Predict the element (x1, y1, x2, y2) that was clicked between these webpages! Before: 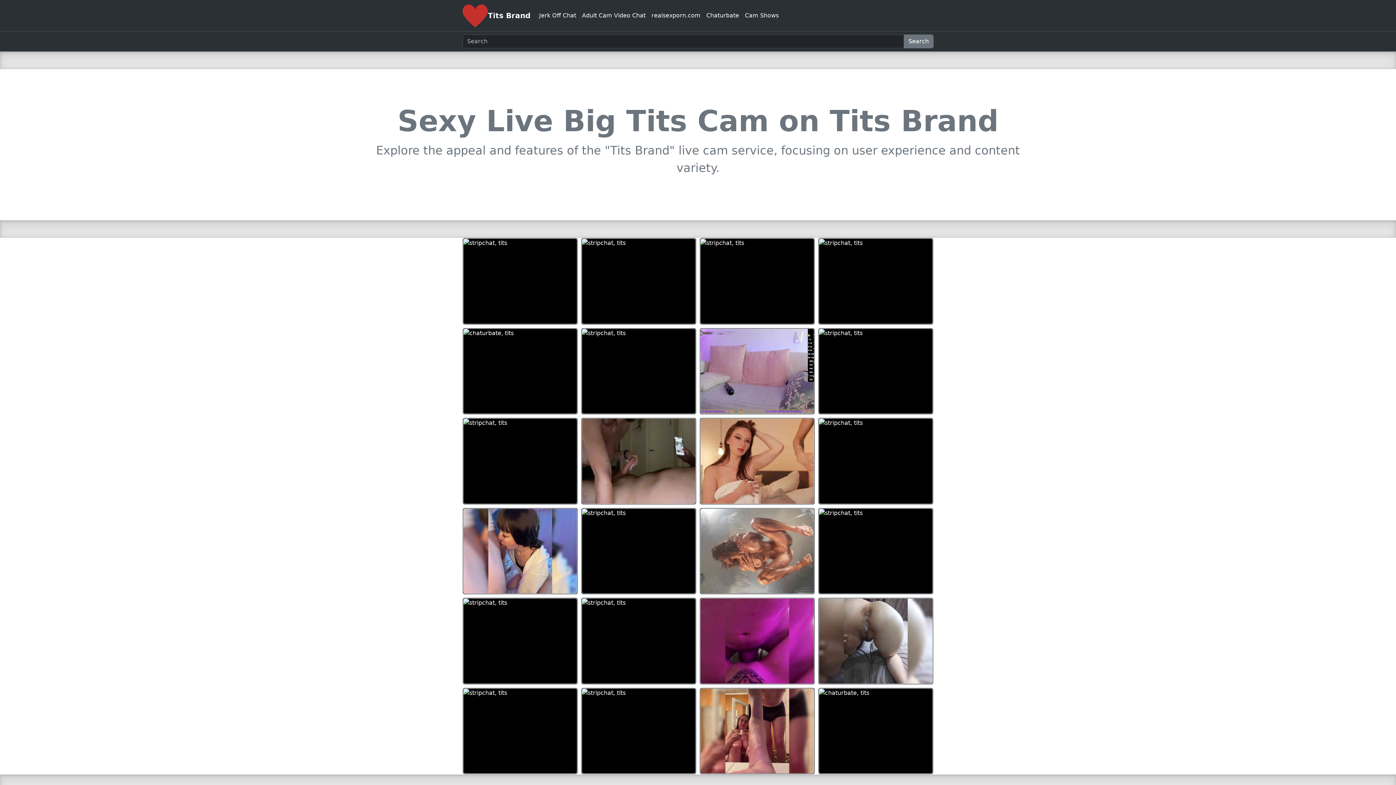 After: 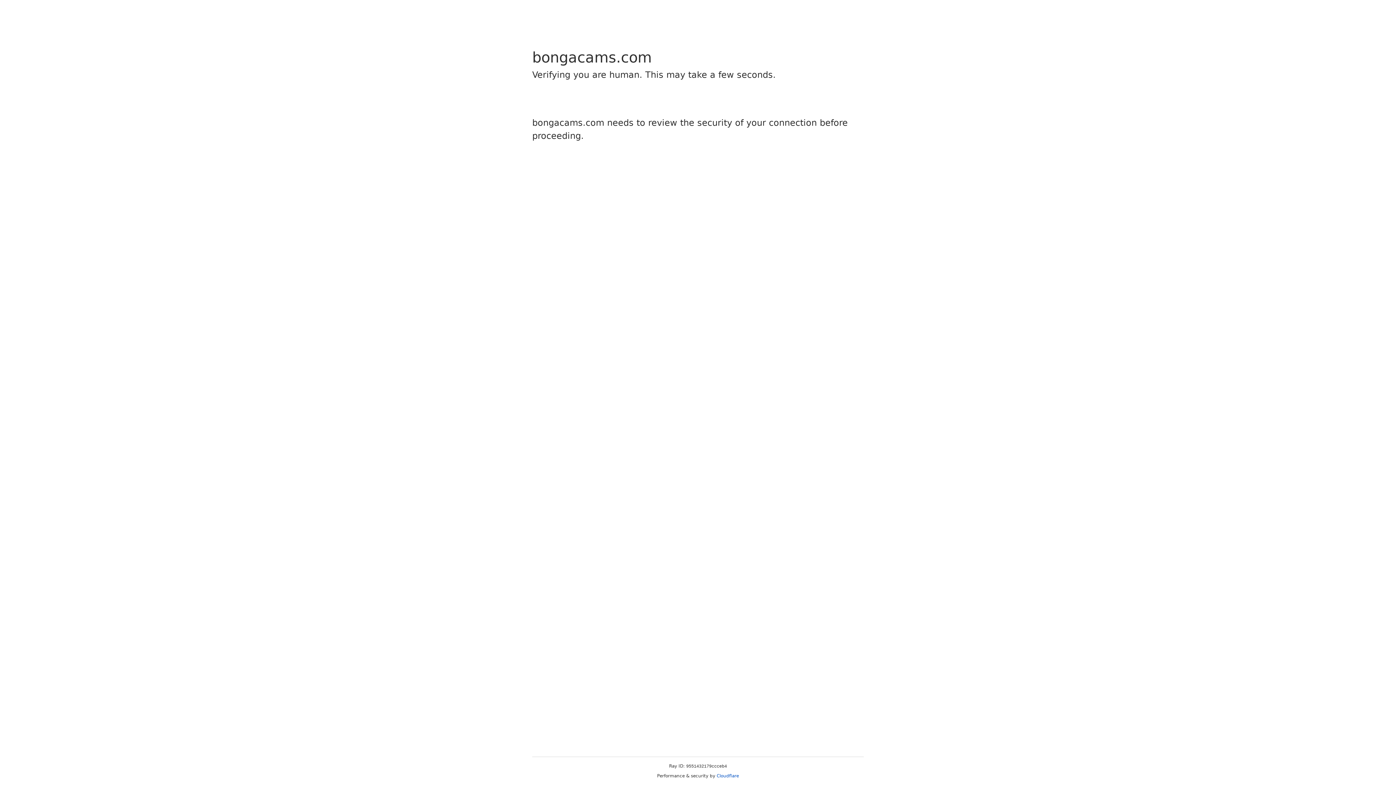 Action: bbox: (700, 418, 814, 504)